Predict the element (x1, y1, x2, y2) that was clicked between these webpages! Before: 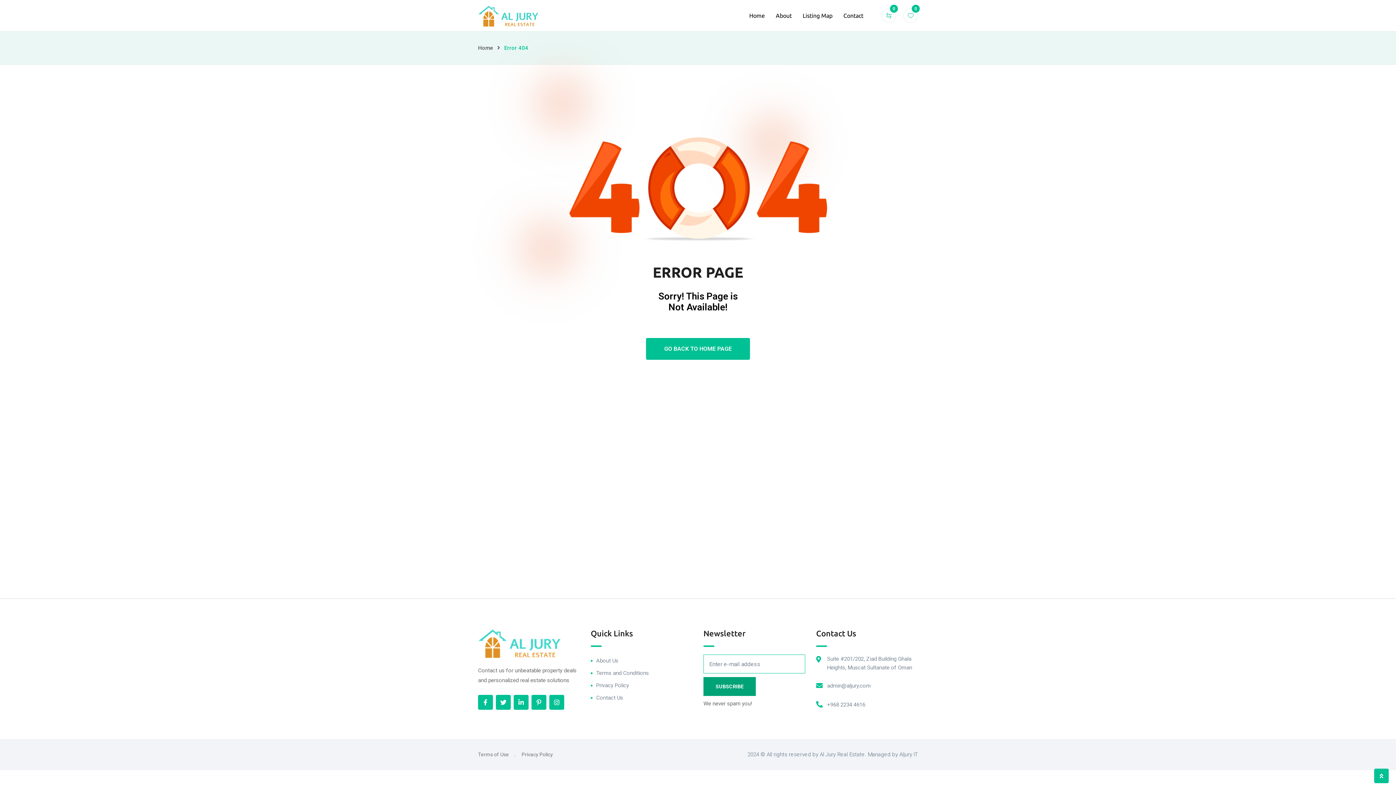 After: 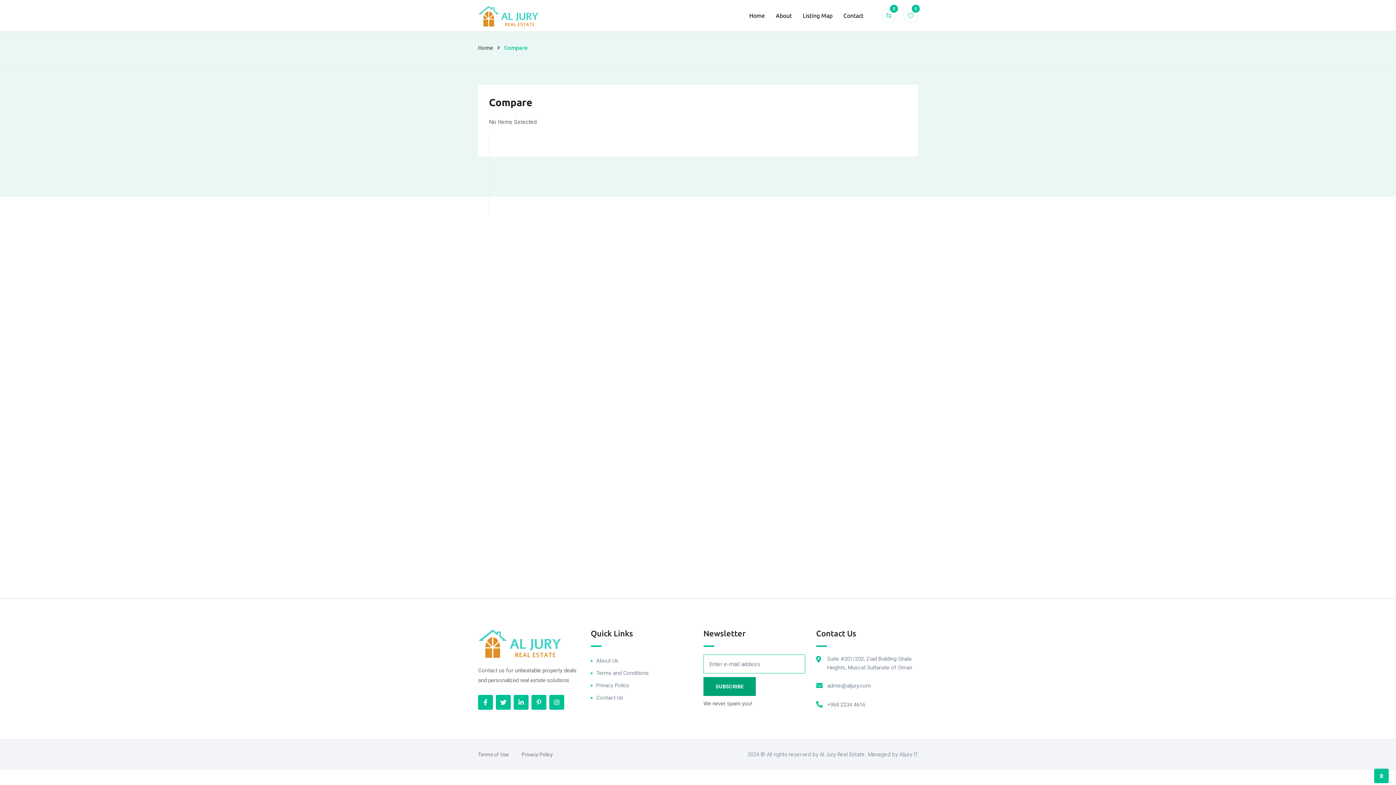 Action: label: 0 bbox: (881, 8, 896, 22)